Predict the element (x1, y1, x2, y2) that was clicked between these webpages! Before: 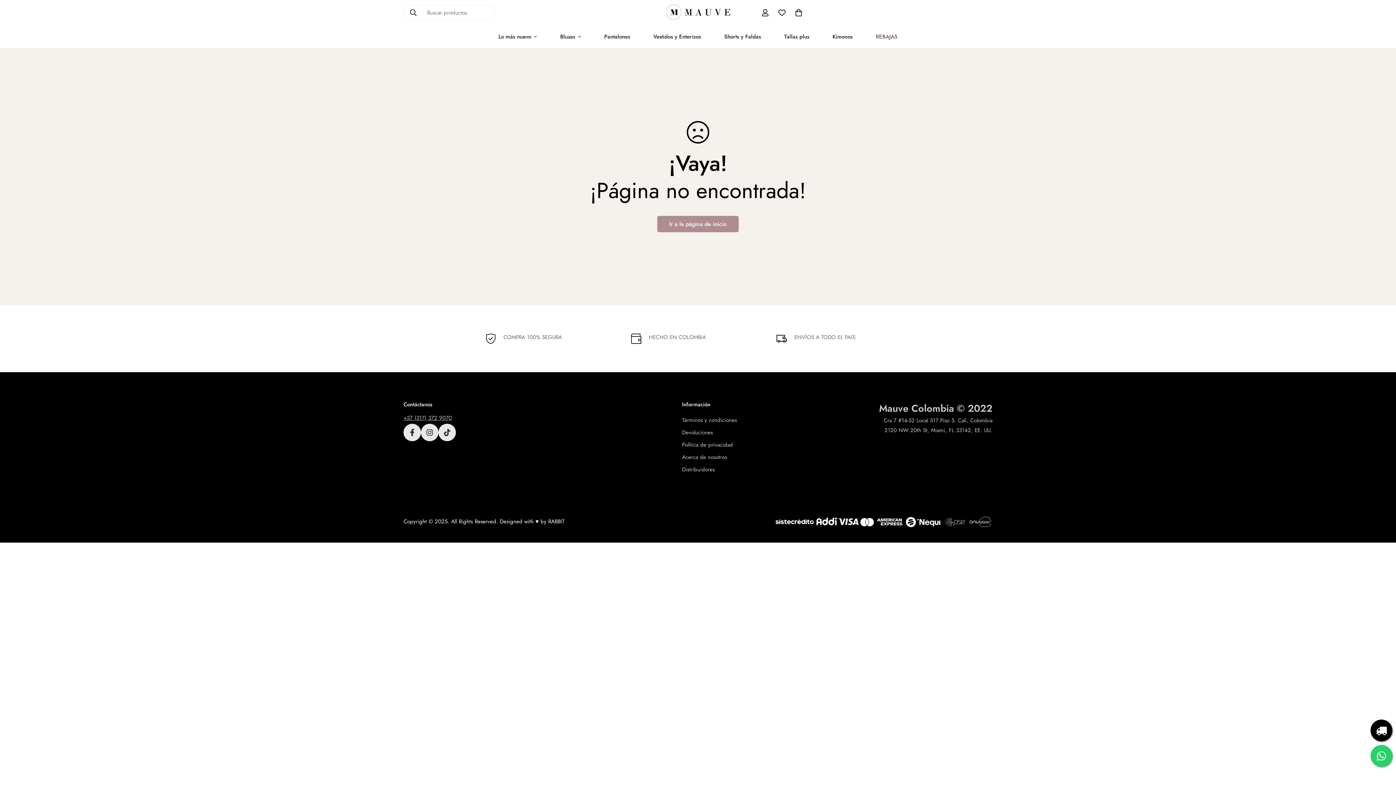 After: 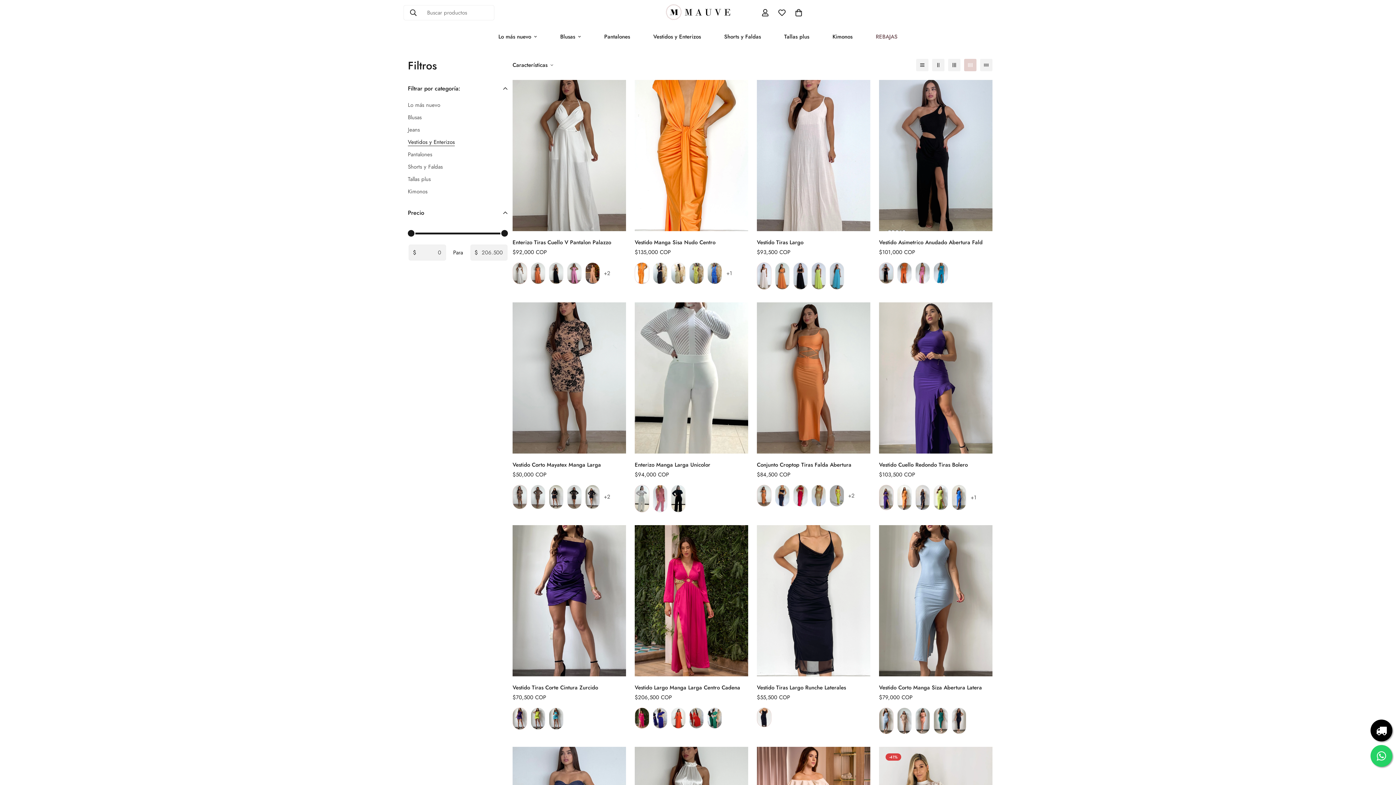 Action: label: Vestidos y Enterizos bbox: (641, 25, 712, 47)